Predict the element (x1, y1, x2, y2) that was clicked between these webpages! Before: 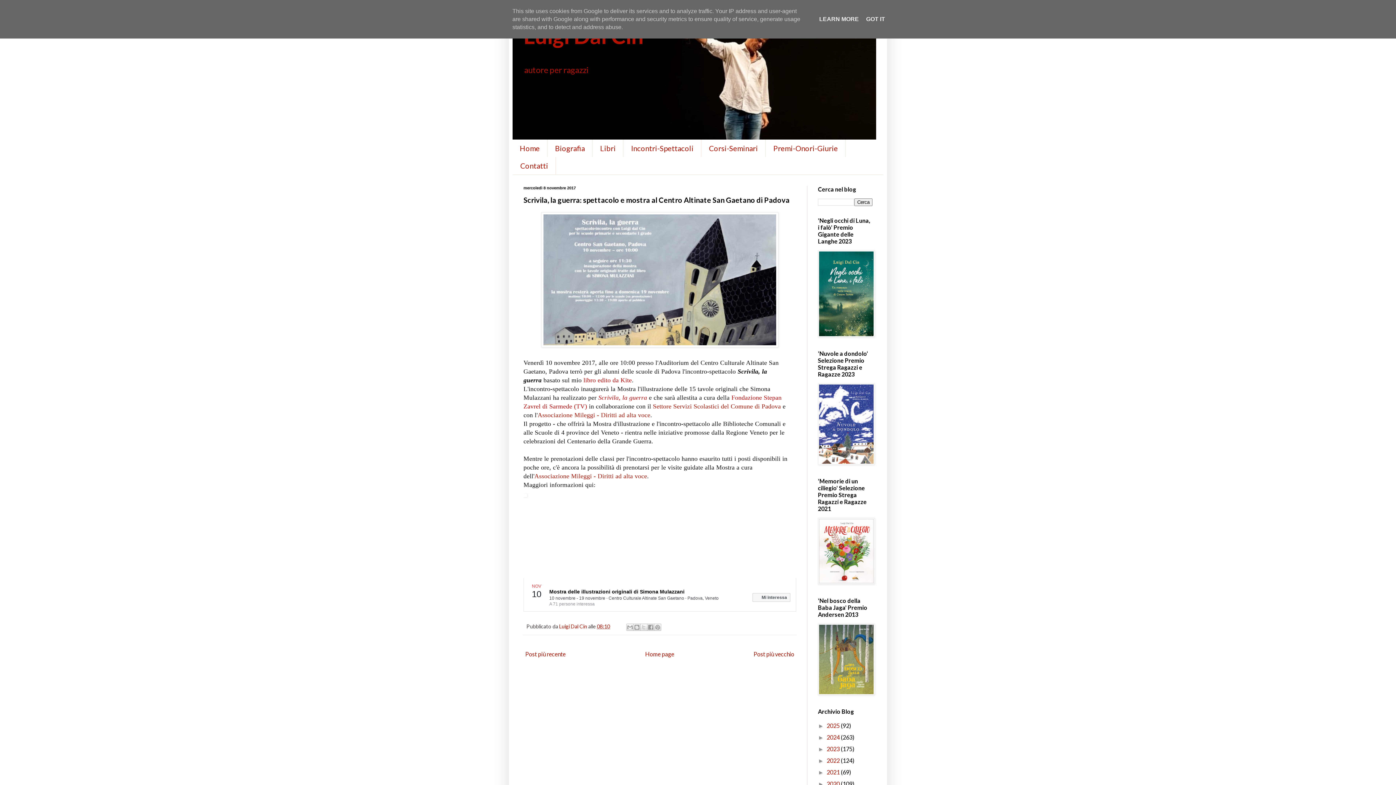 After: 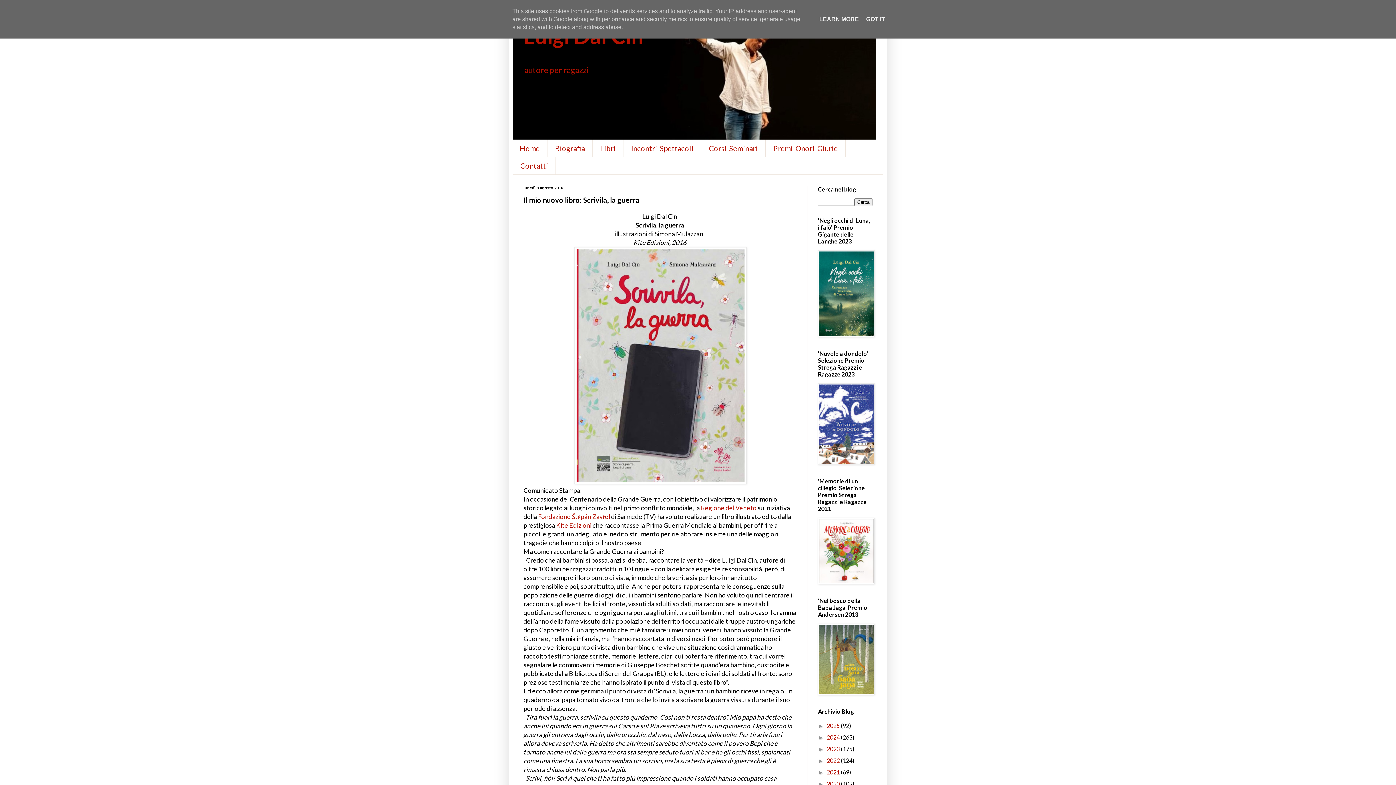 Action: label: Scrivila, la guerra bbox: (598, 394, 647, 401)